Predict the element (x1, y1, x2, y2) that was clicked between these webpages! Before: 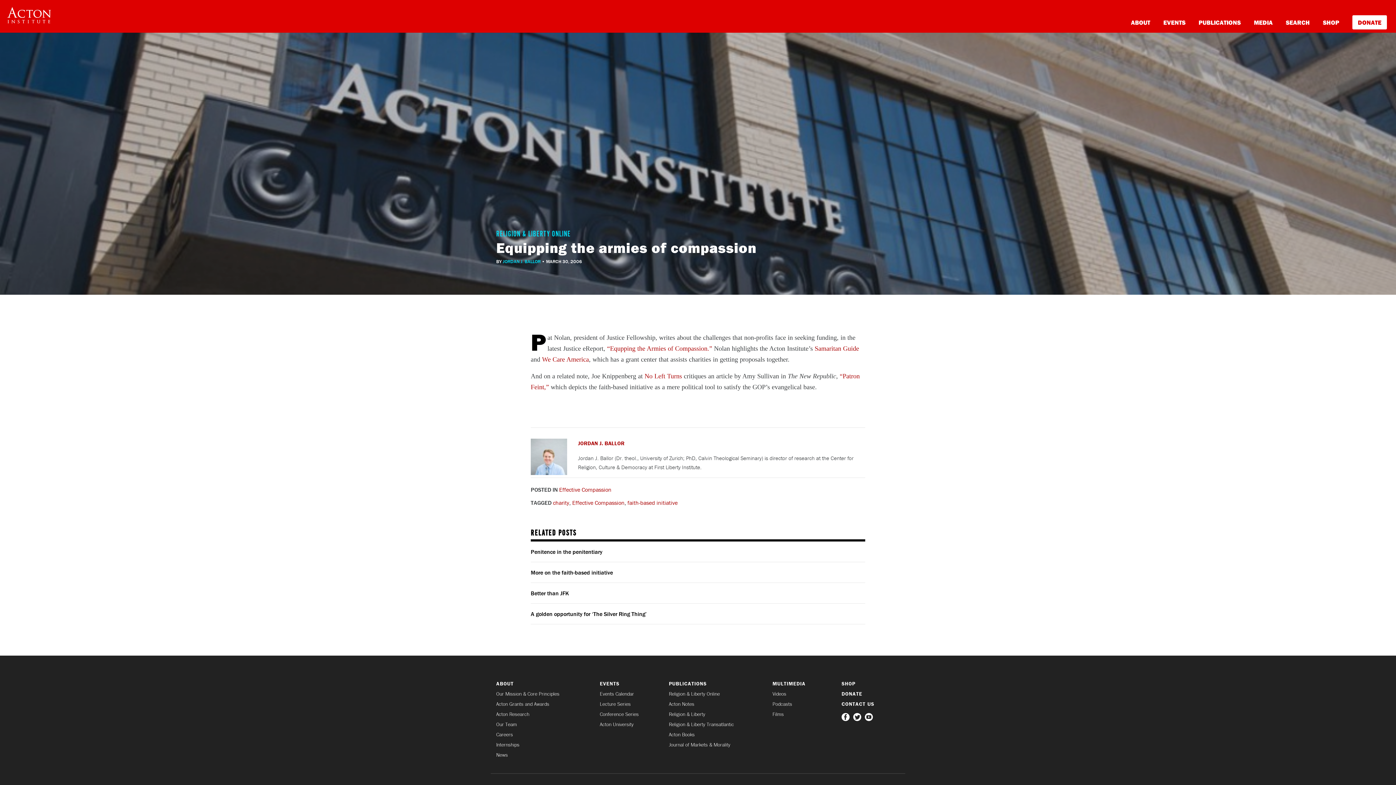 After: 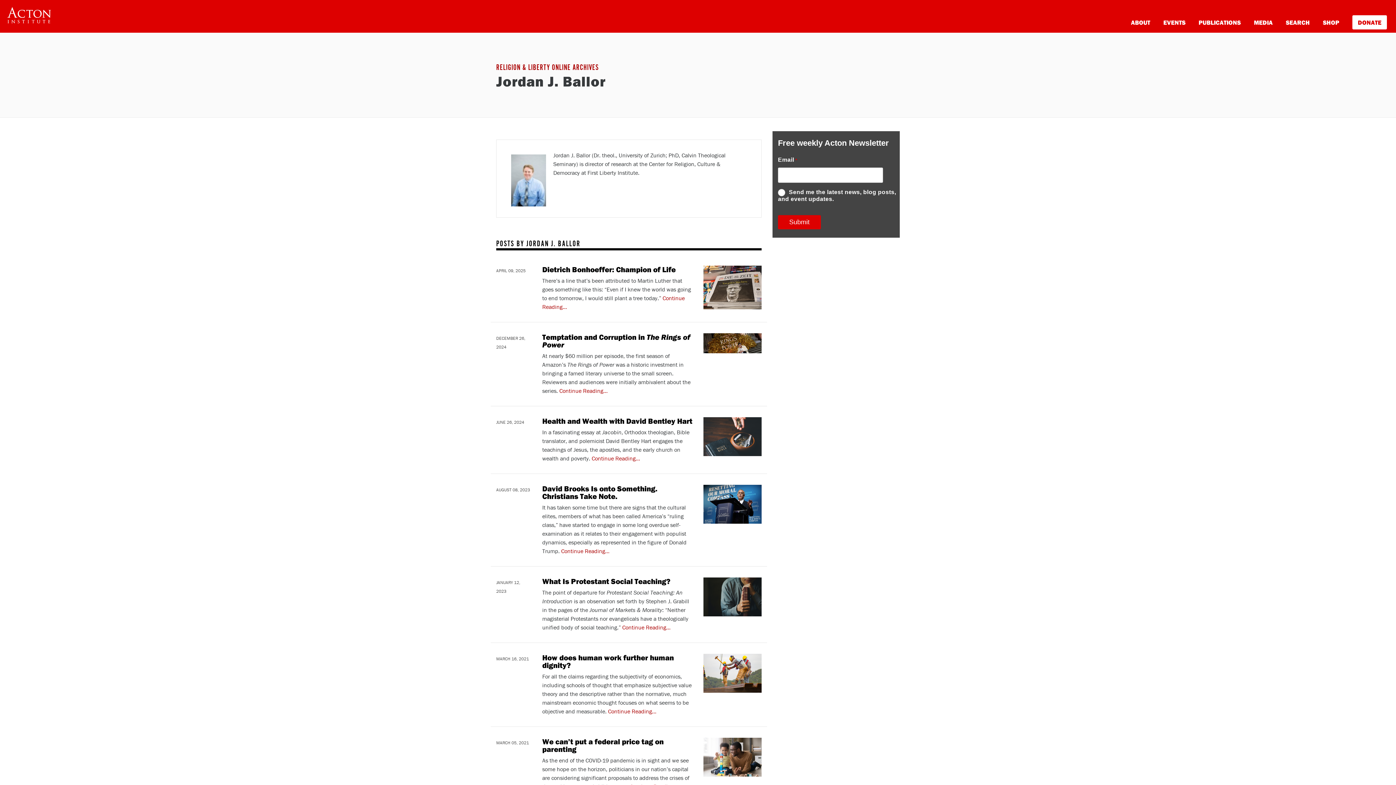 Action: bbox: (530, 438, 865, 448) label: JORDAN J. BALLOR